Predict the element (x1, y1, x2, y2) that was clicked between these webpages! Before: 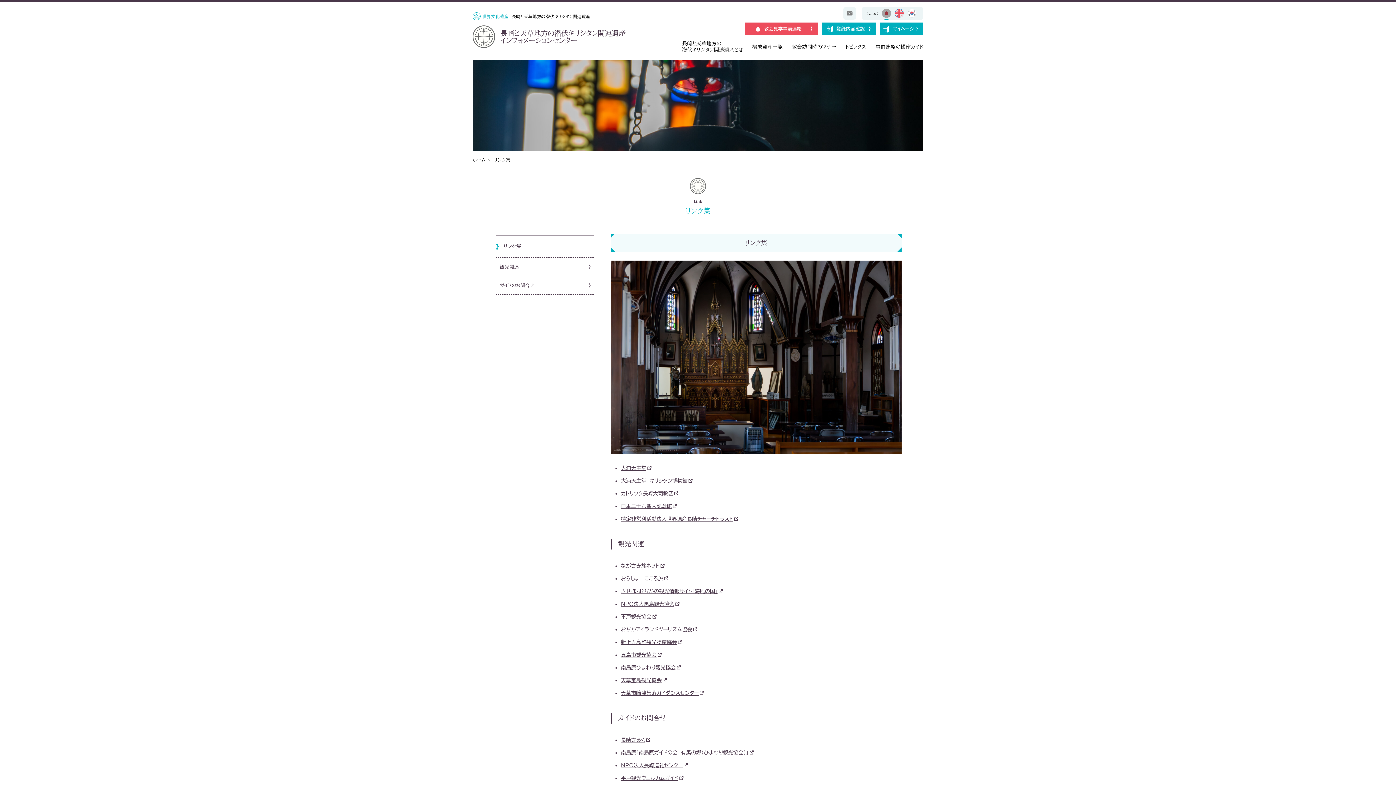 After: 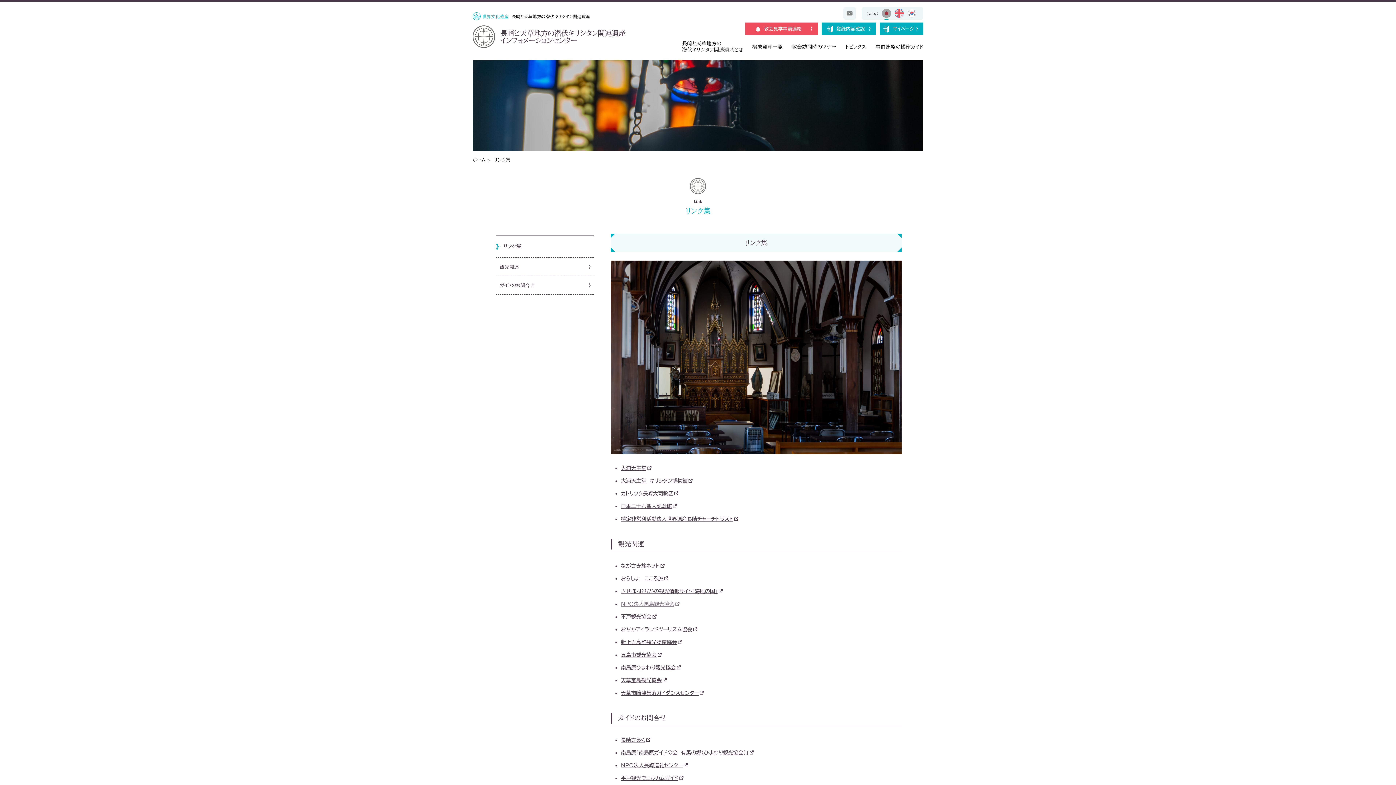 Action: label: NPO法人黒島観光協会 bbox: (621, 599, 679, 609)